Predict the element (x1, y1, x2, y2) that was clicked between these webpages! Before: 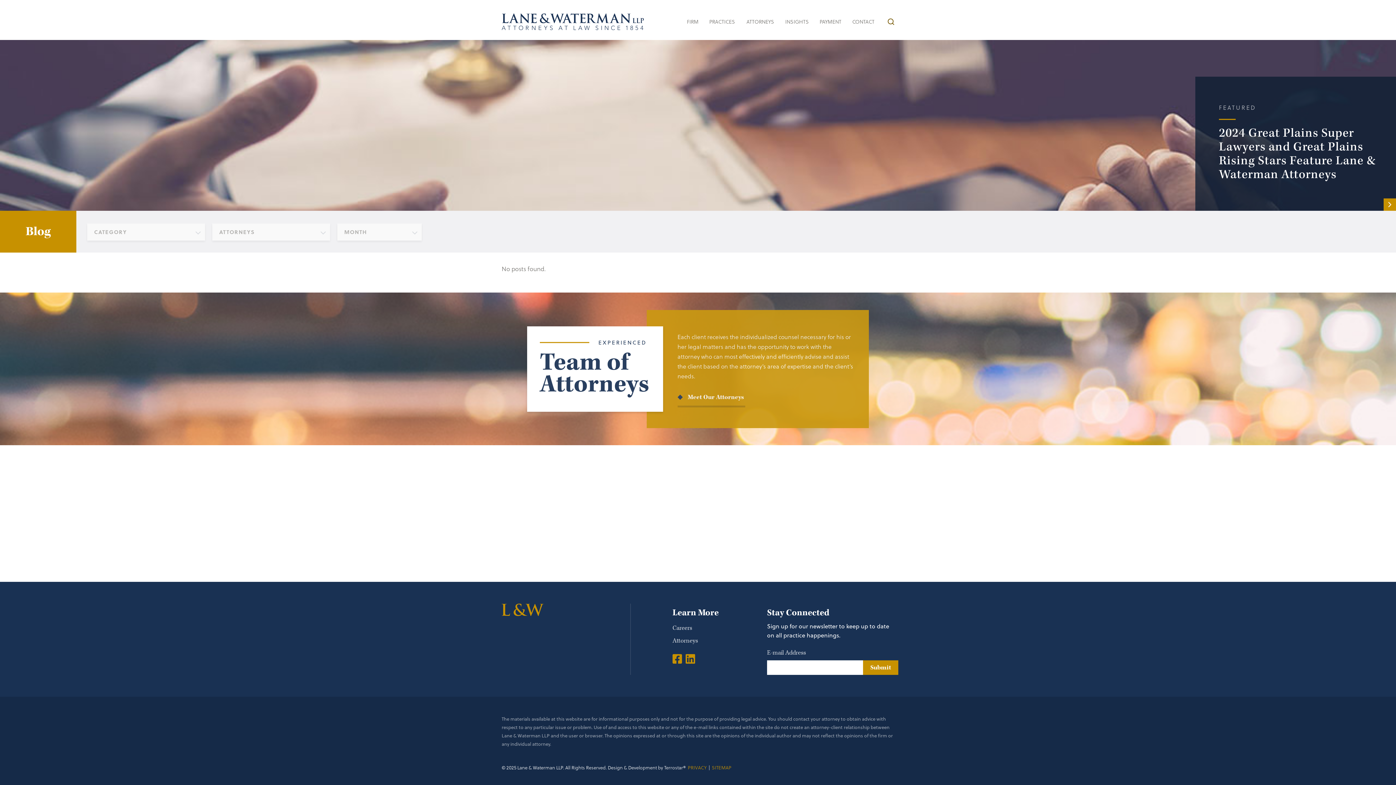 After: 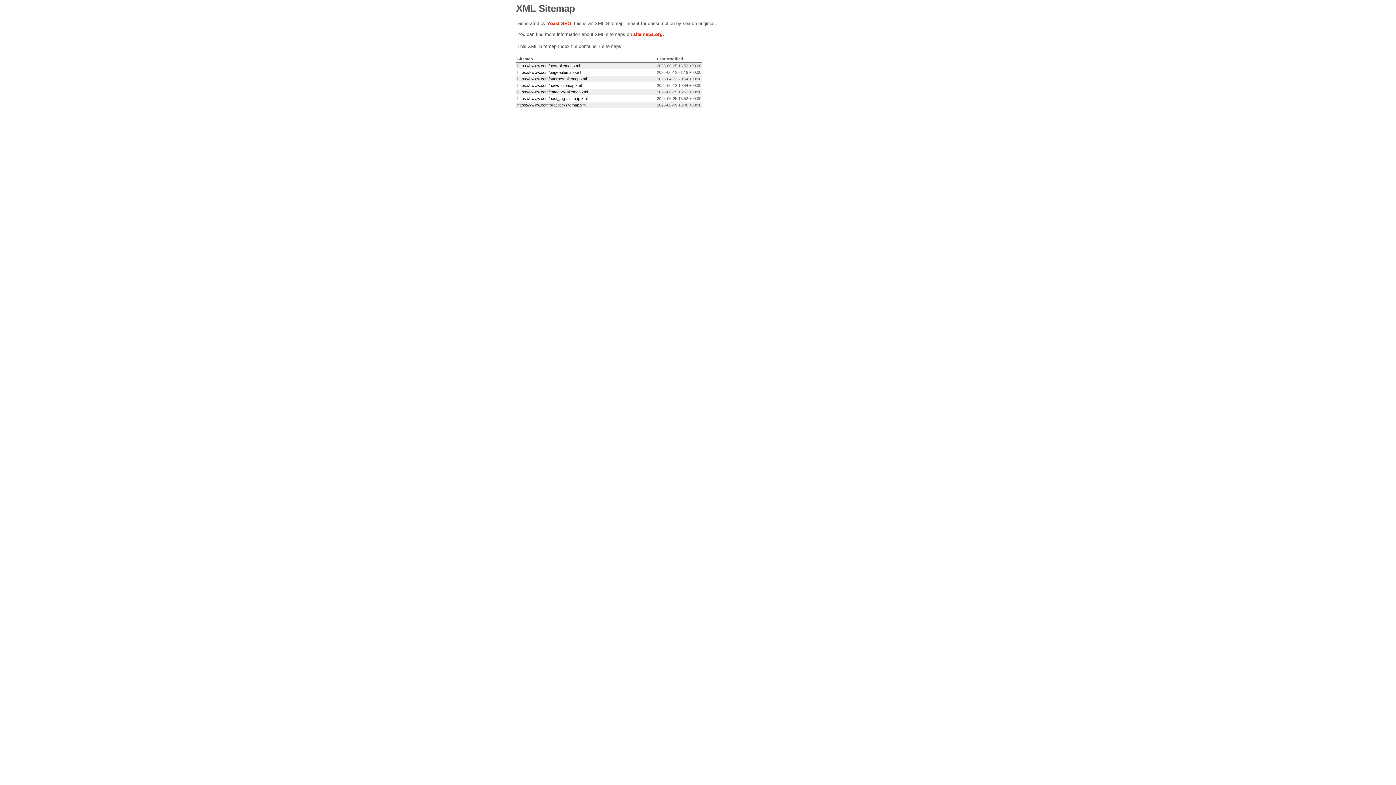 Action: bbox: (712, 764, 731, 771) label: SITEMAP